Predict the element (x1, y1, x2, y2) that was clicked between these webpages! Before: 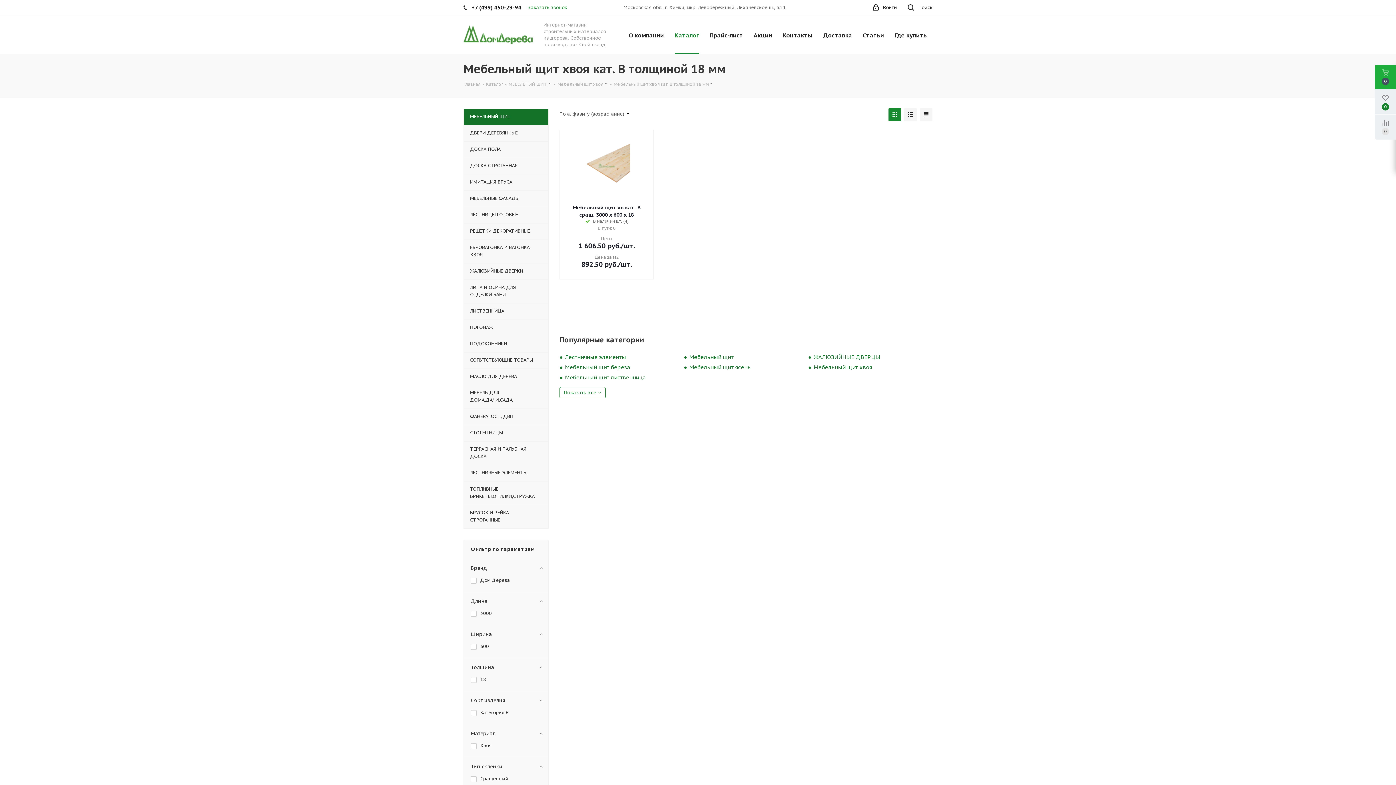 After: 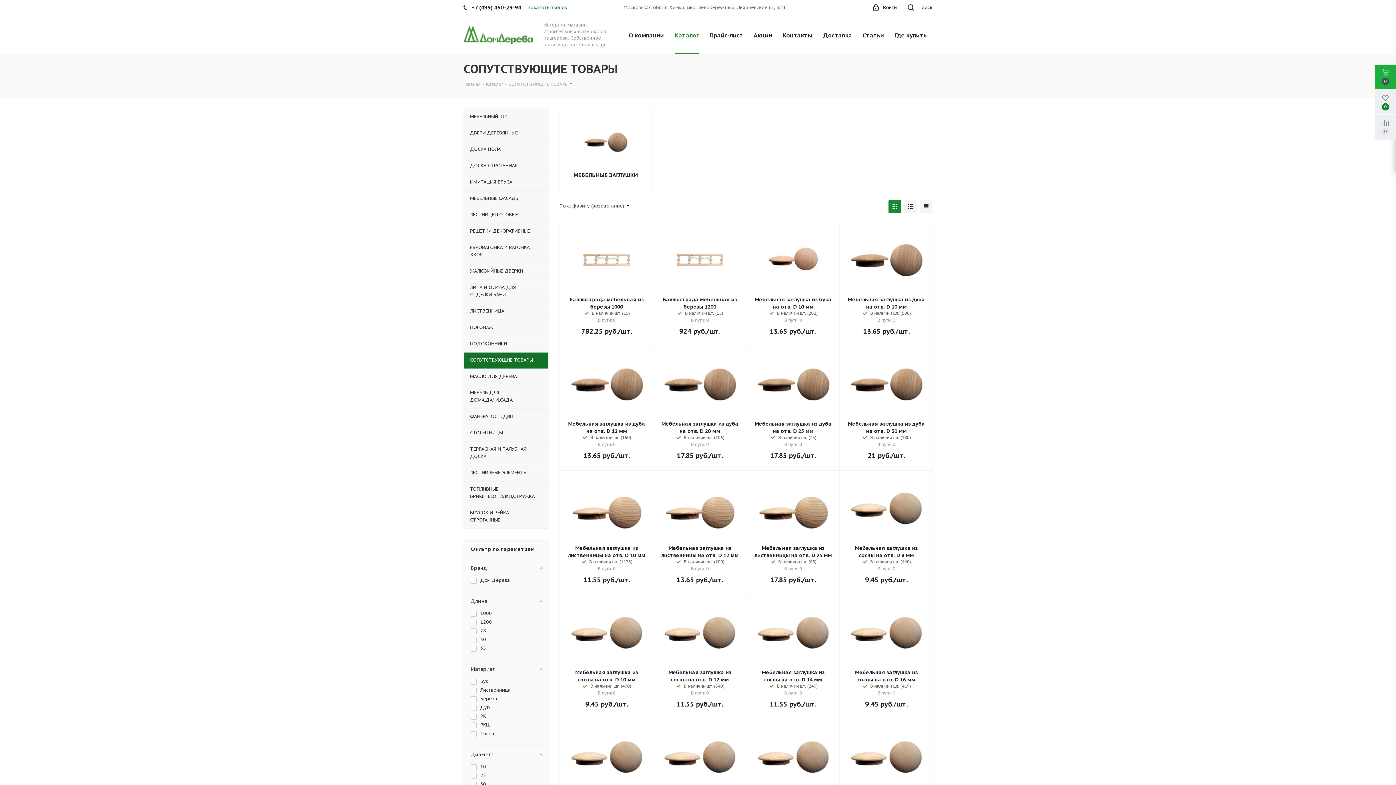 Action: label: СОПУТСТВУЮЩИЕ ТОВАРЫ bbox: (463, 352, 548, 368)